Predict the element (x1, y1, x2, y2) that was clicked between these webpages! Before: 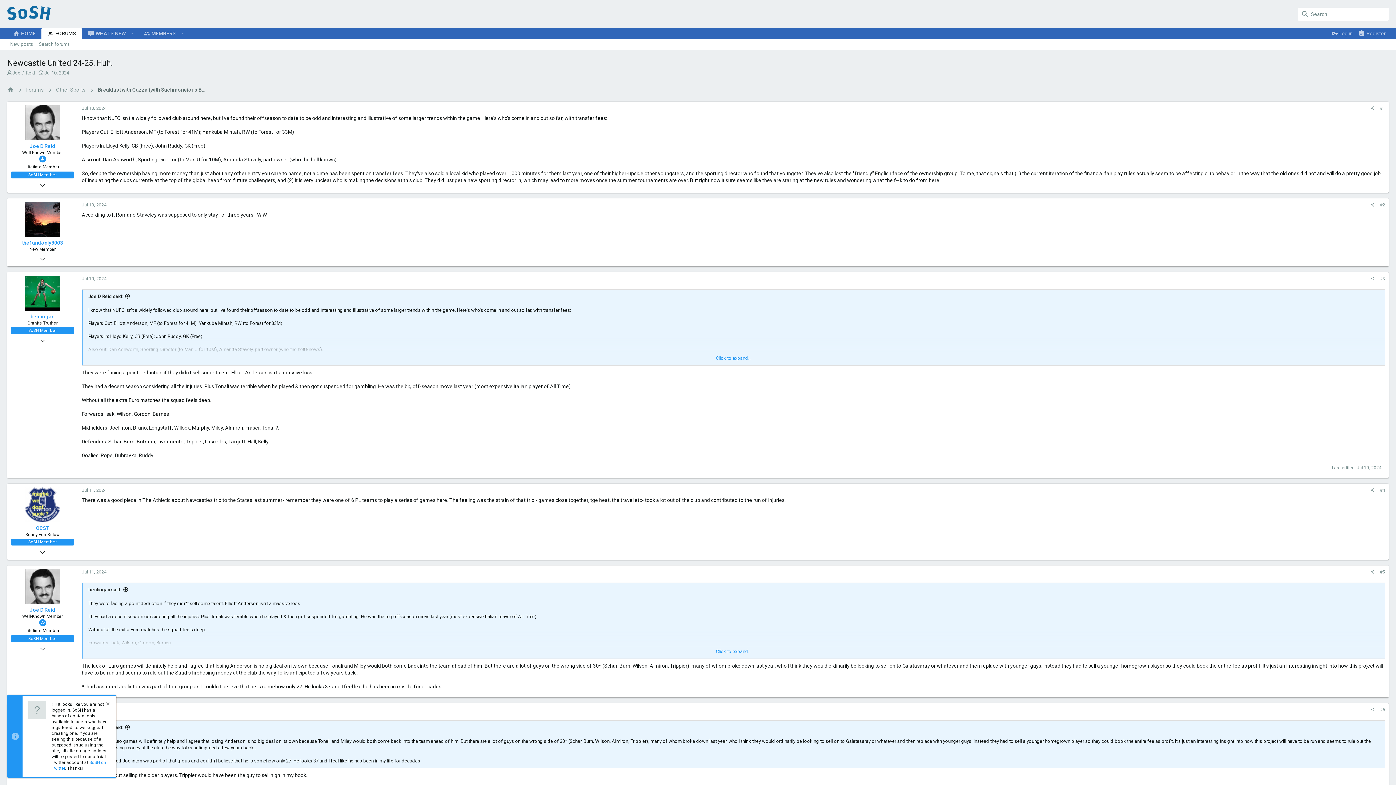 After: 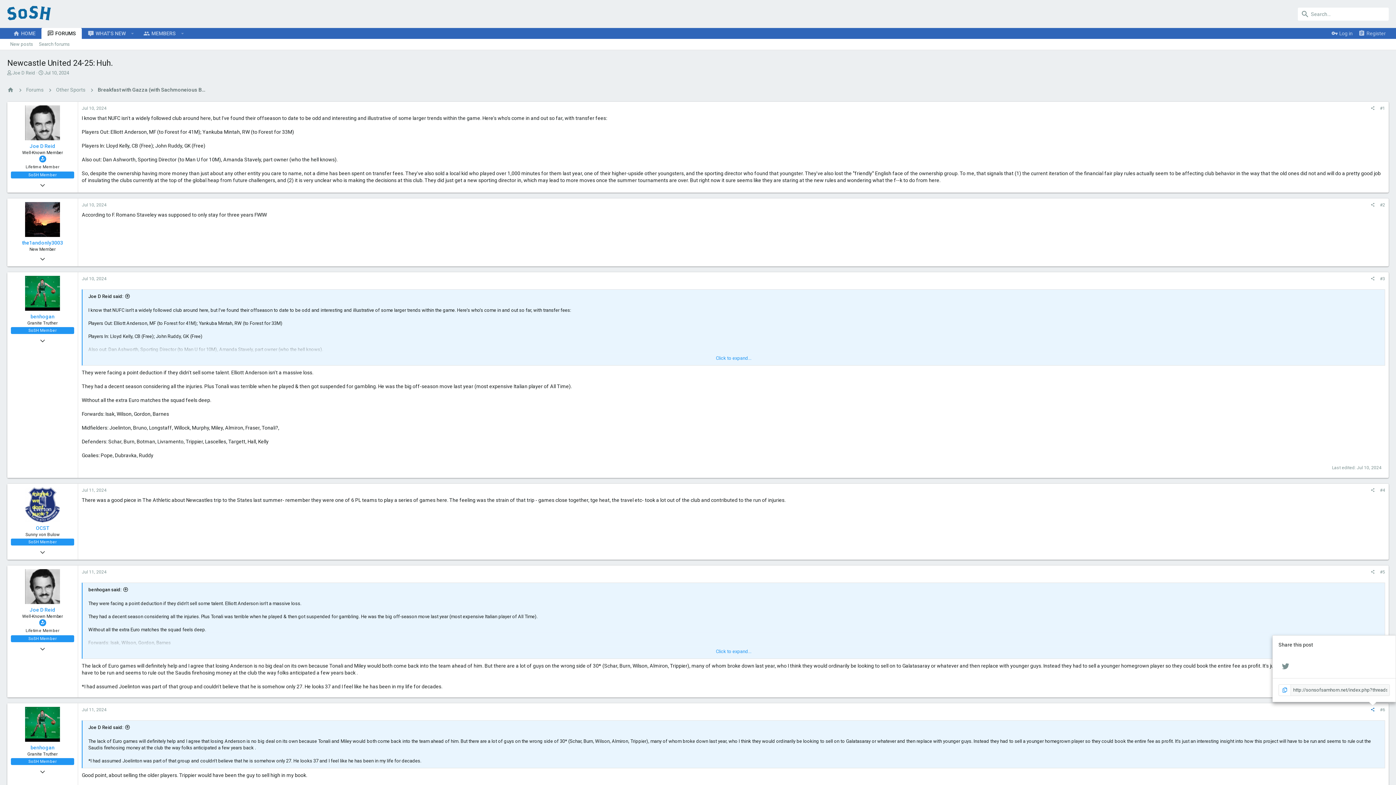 Action: bbox: (1368, 706, 1377, 714)